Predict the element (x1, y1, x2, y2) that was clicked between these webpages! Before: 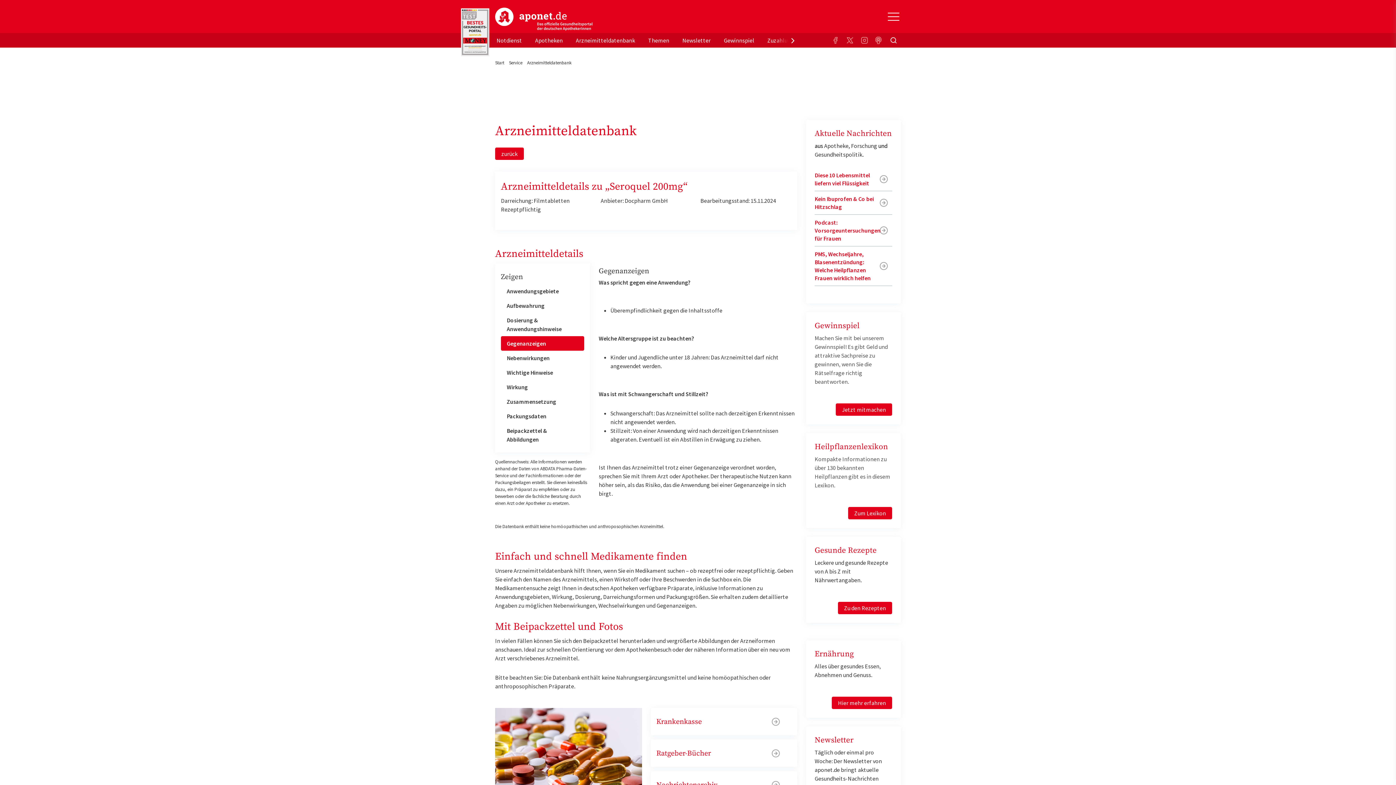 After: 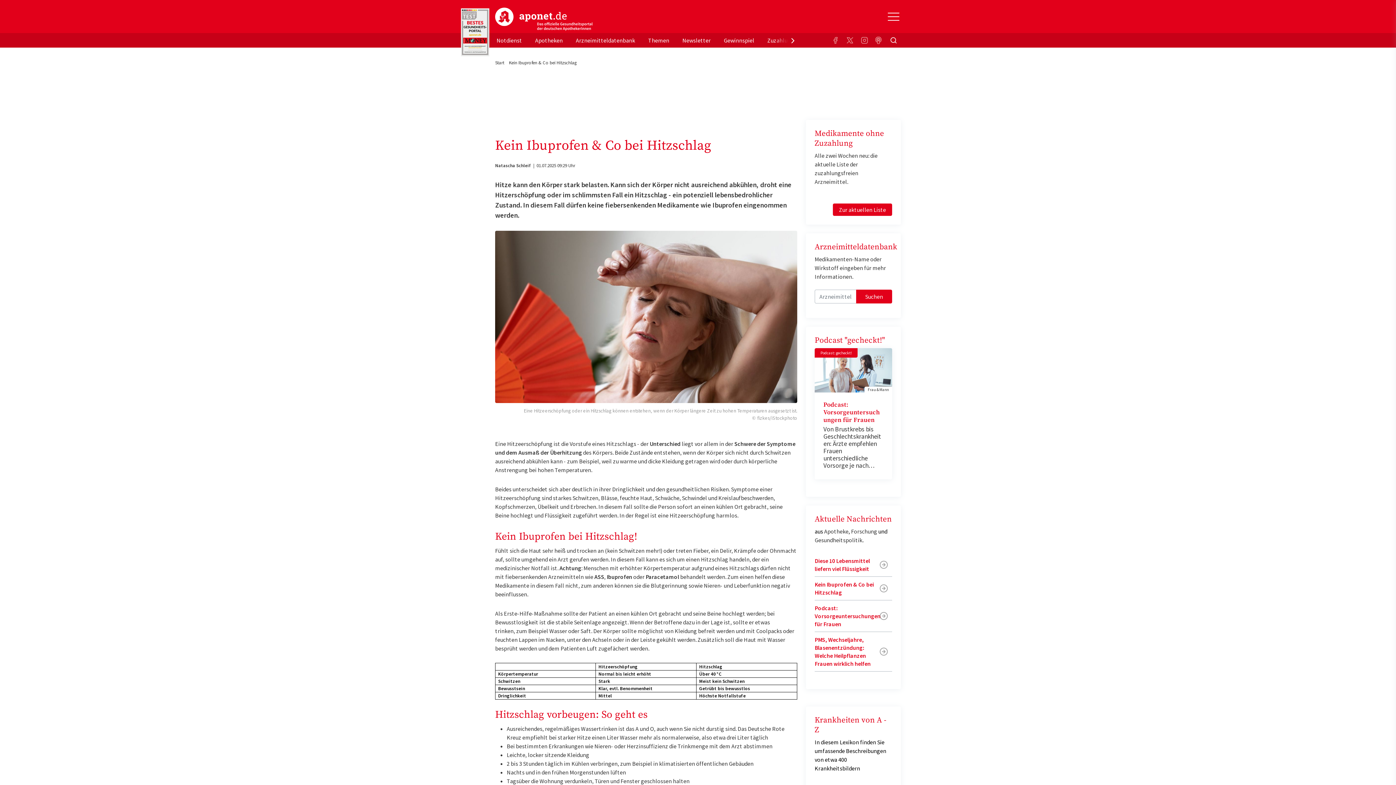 Action: label: Kein Ibuprofen & Co bei Hitzschlag bbox: (814, 191, 892, 214)